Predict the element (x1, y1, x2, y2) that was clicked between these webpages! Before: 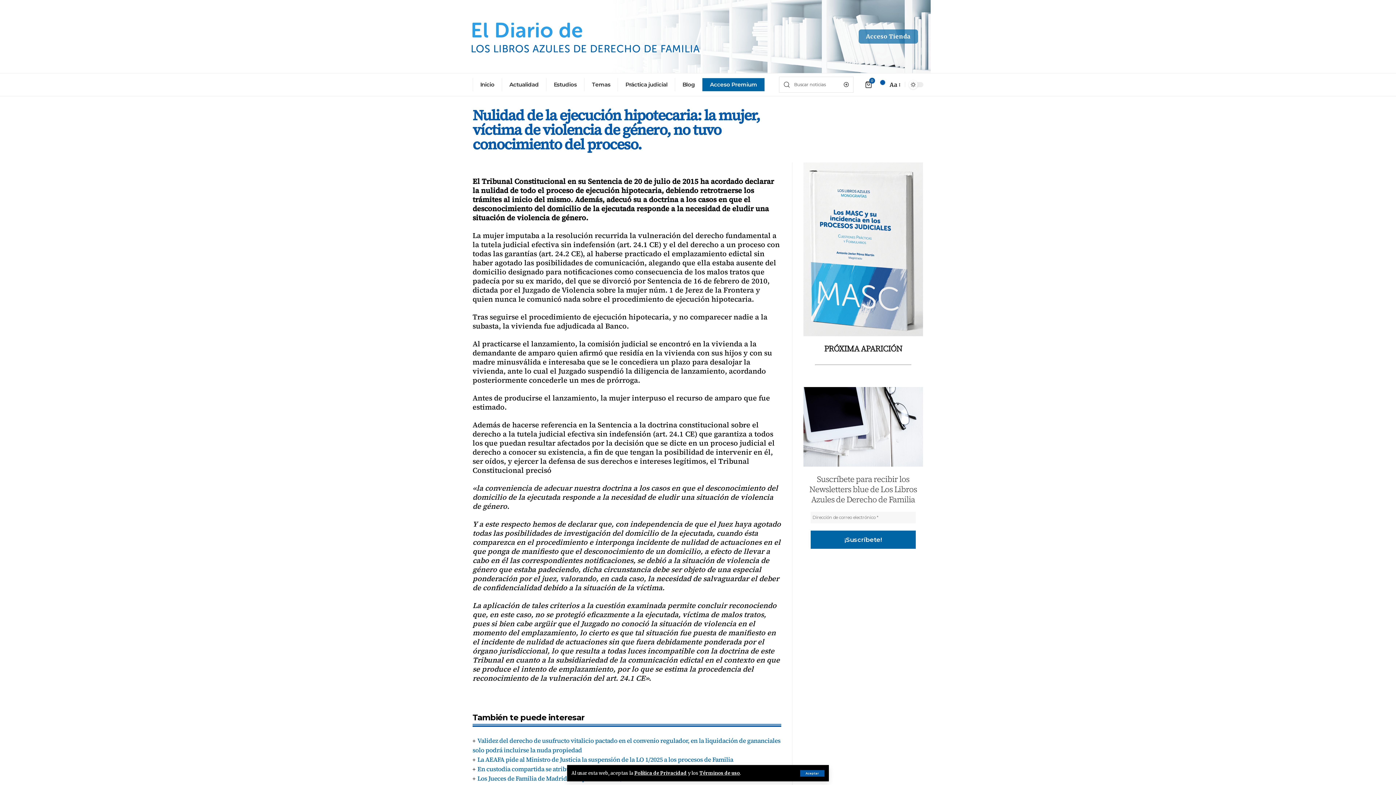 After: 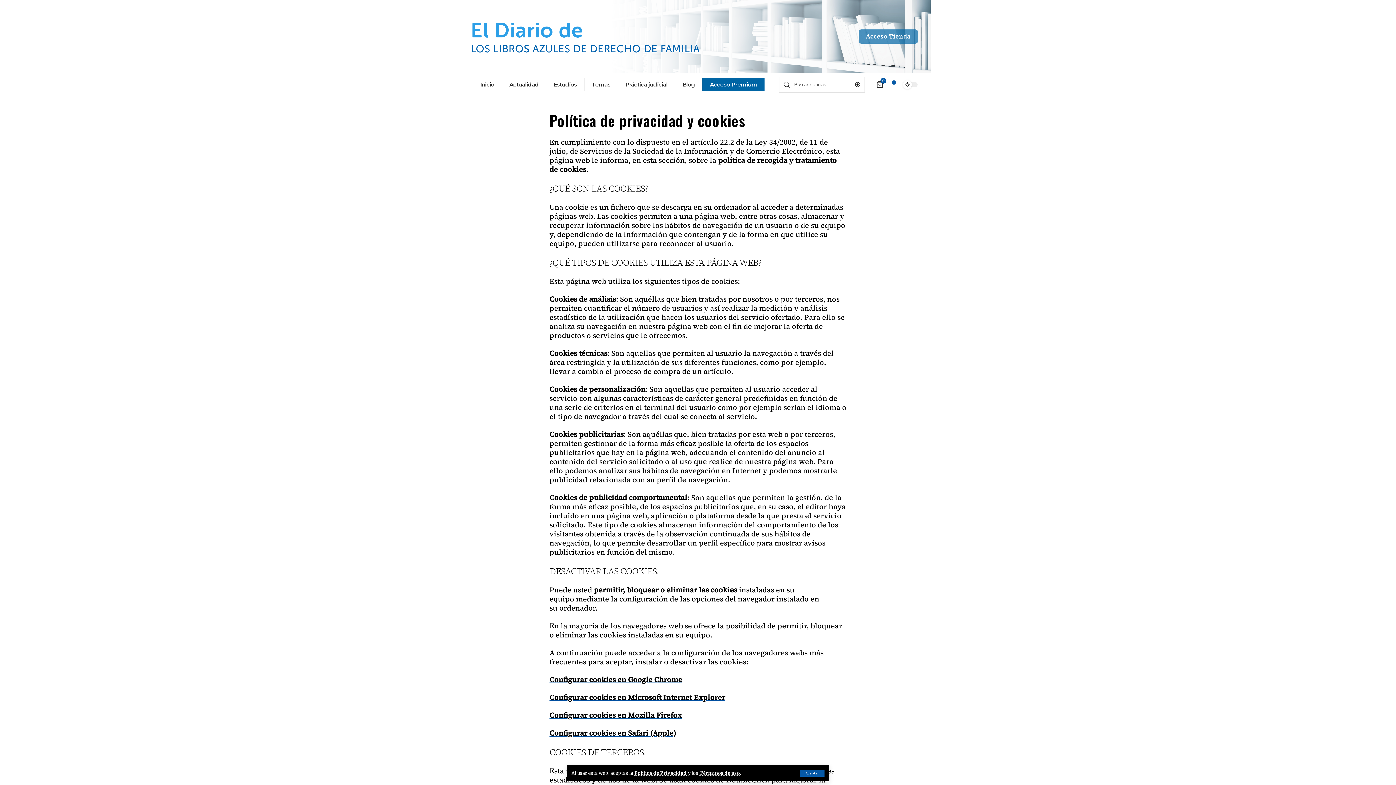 Action: label: Política de Privacidad bbox: (634, 770, 686, 776)